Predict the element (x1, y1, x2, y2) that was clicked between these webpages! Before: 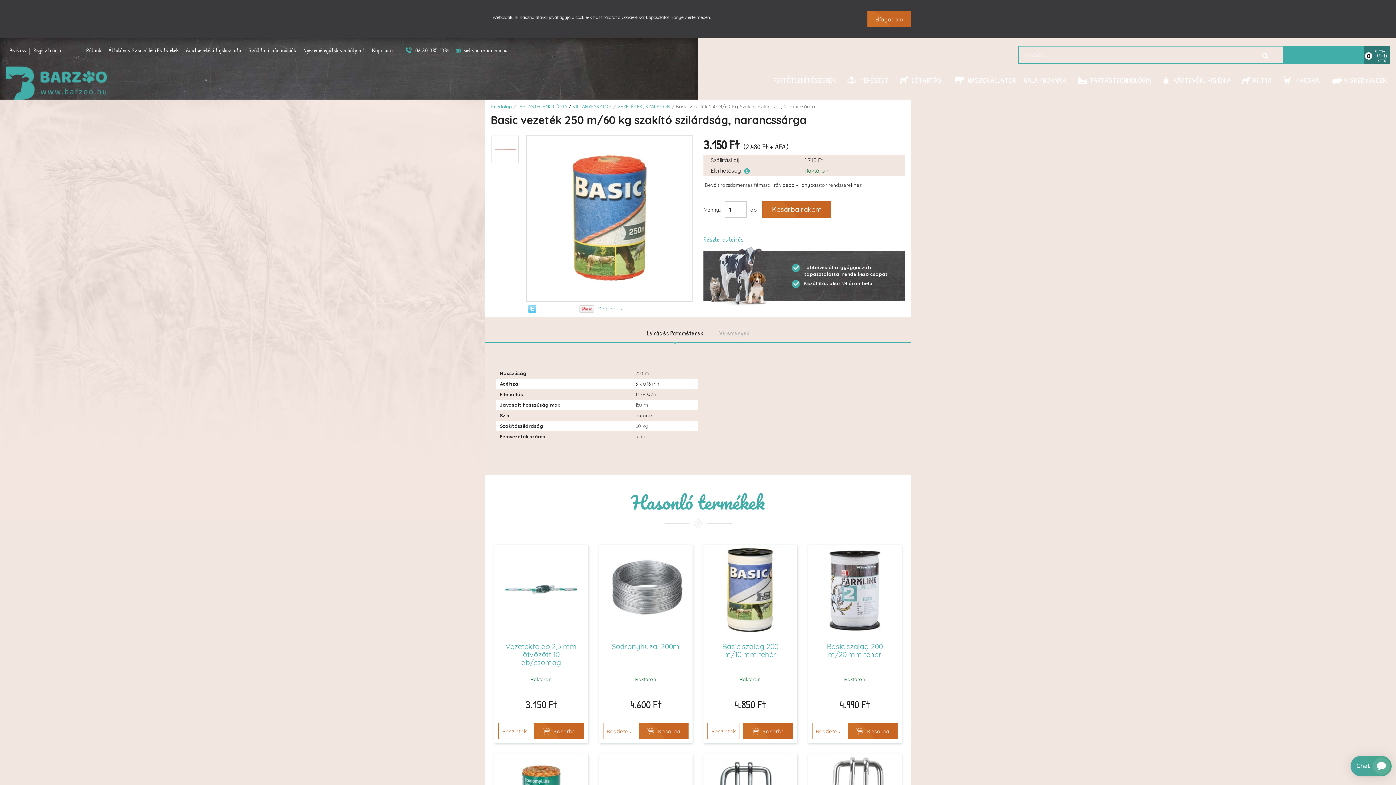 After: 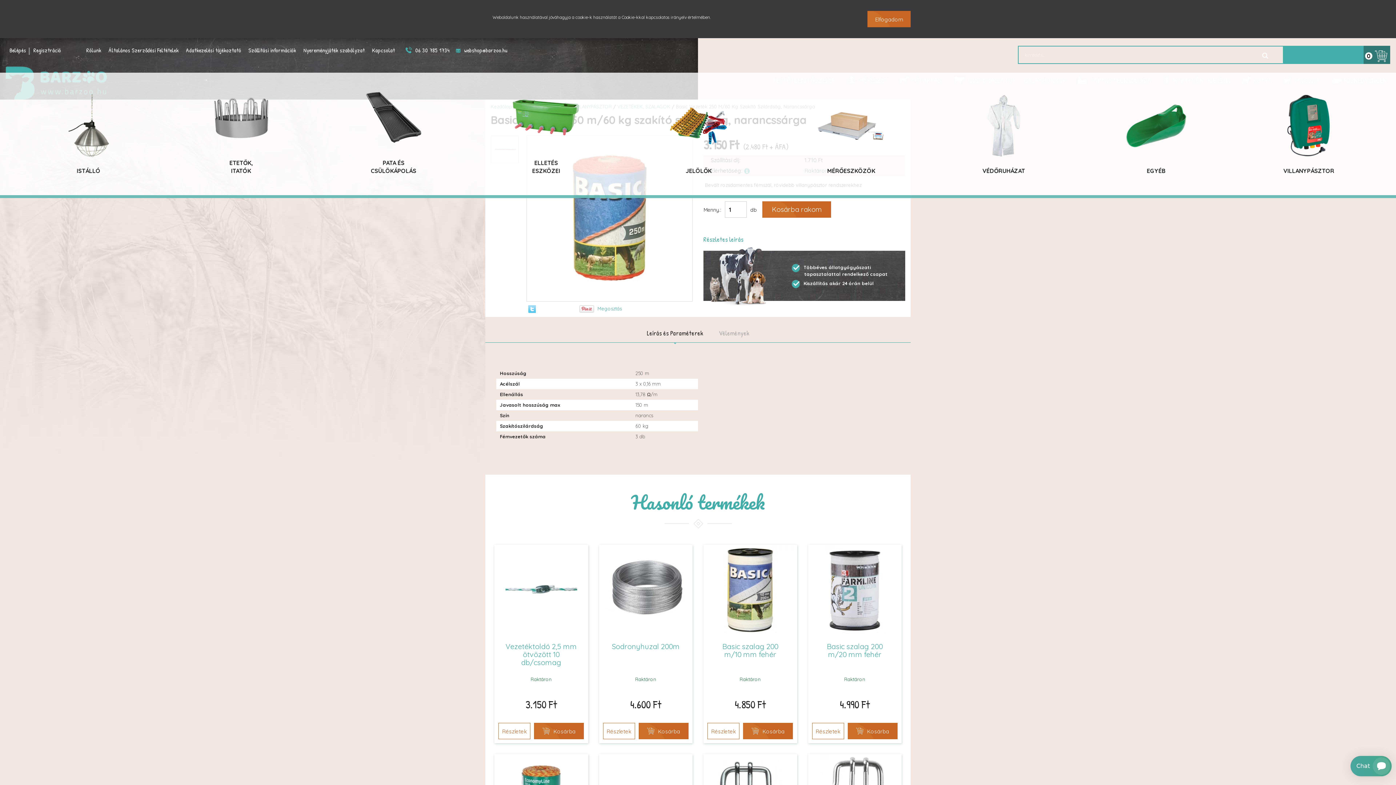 Action: label: TARTÁSTECHNOLÓGIA bbox: (1070, 68, 1155, 92)